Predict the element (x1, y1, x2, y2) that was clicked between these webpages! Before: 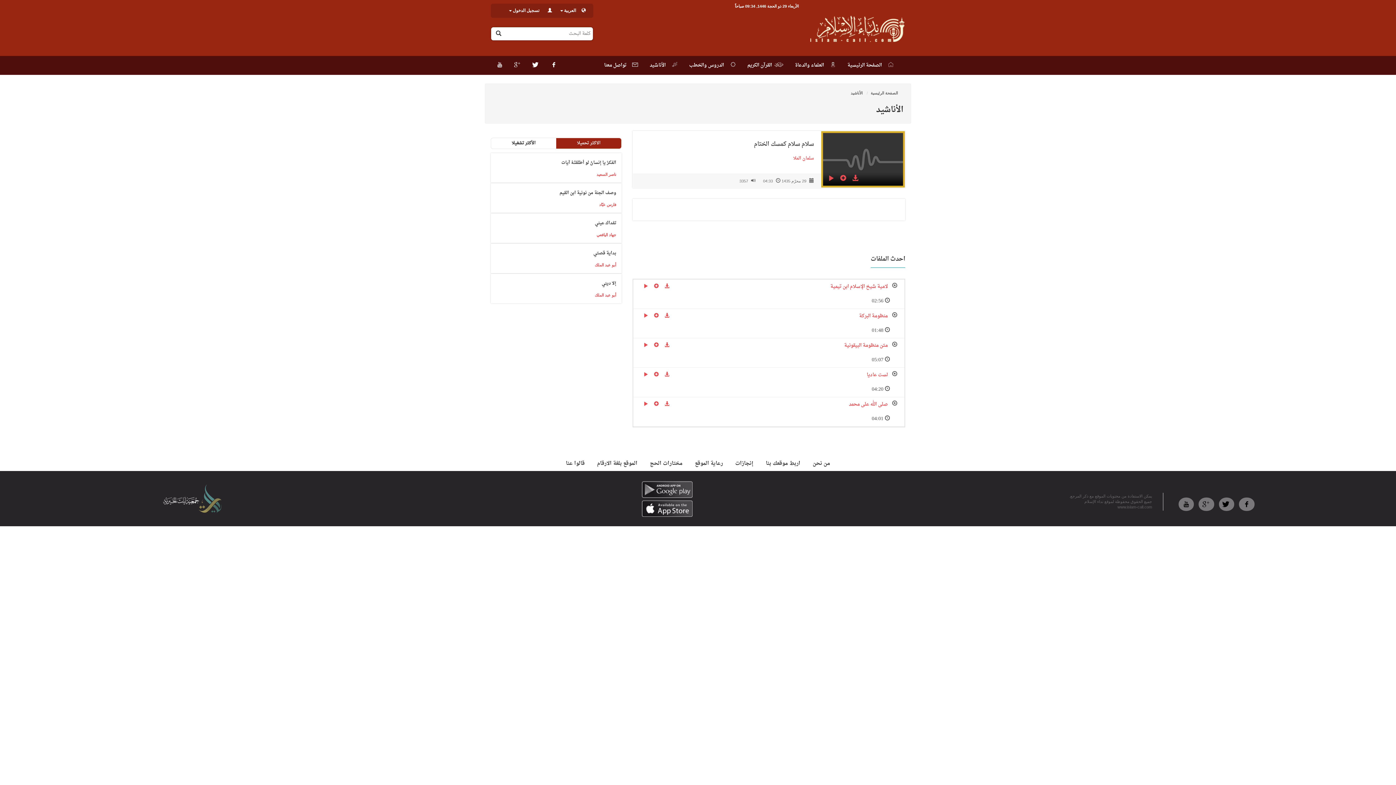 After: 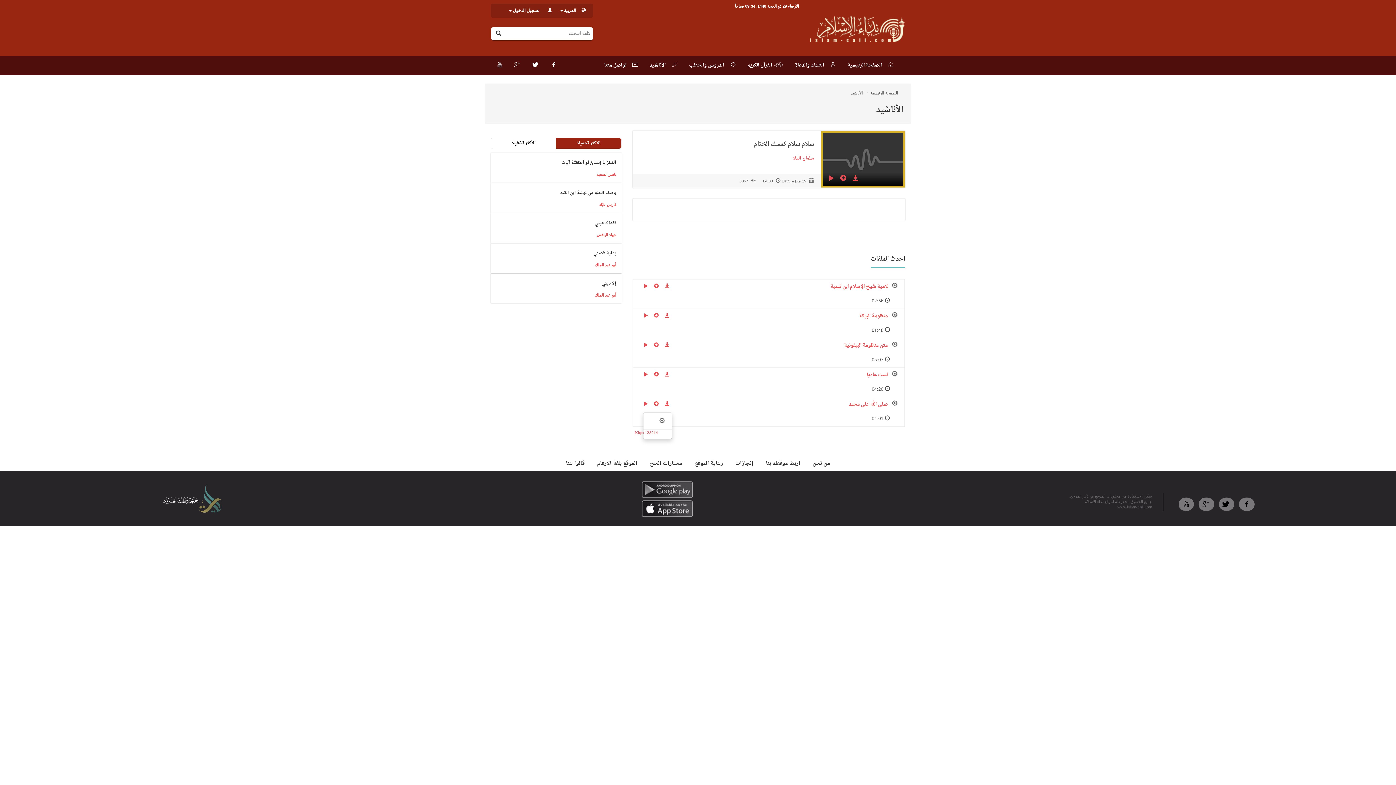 Action: bbox: (661, 397, 672, 411)